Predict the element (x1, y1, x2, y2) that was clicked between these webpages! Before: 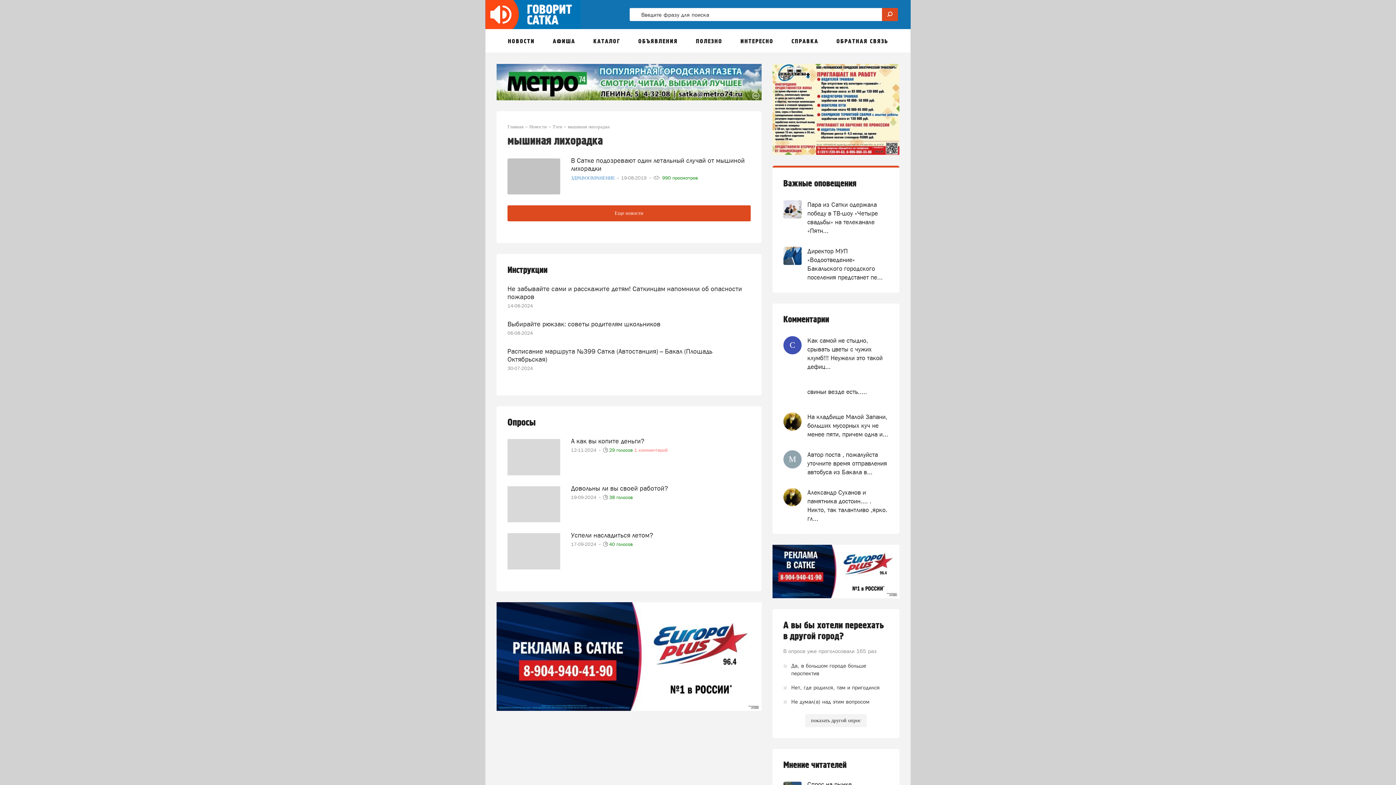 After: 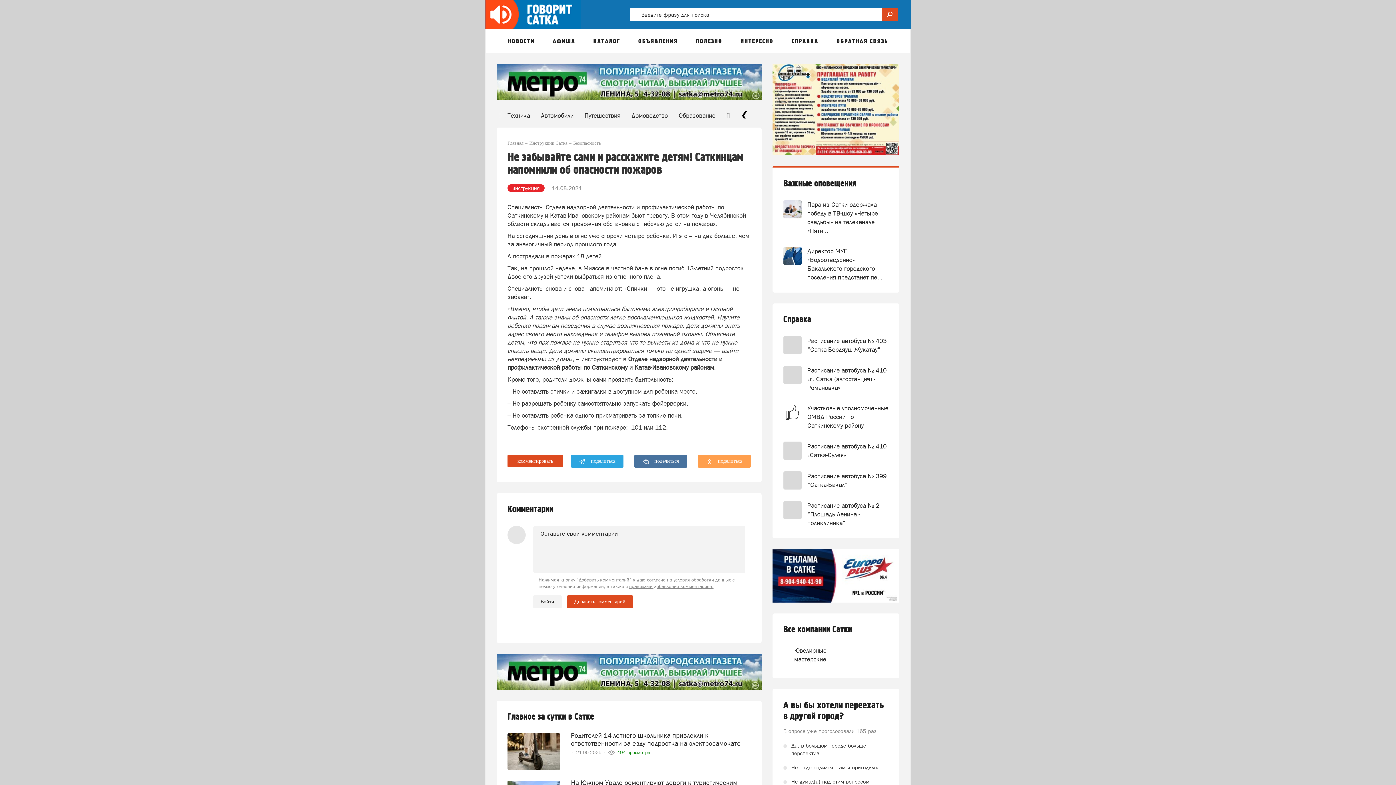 Action: bbox: (507, 285, 750, 301) label: Не забывайте сами и расскажите детям! Саткинцам напомнили об опасности пожаров